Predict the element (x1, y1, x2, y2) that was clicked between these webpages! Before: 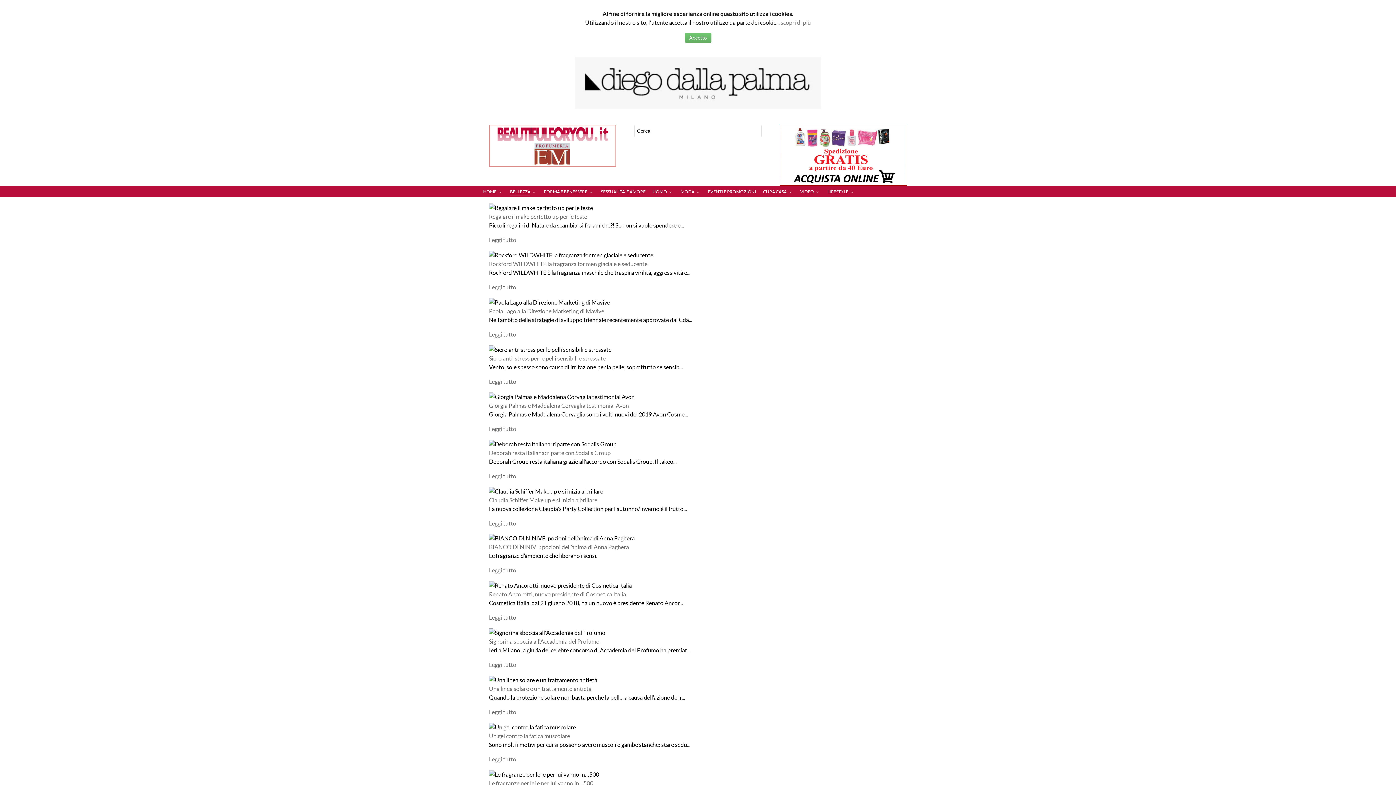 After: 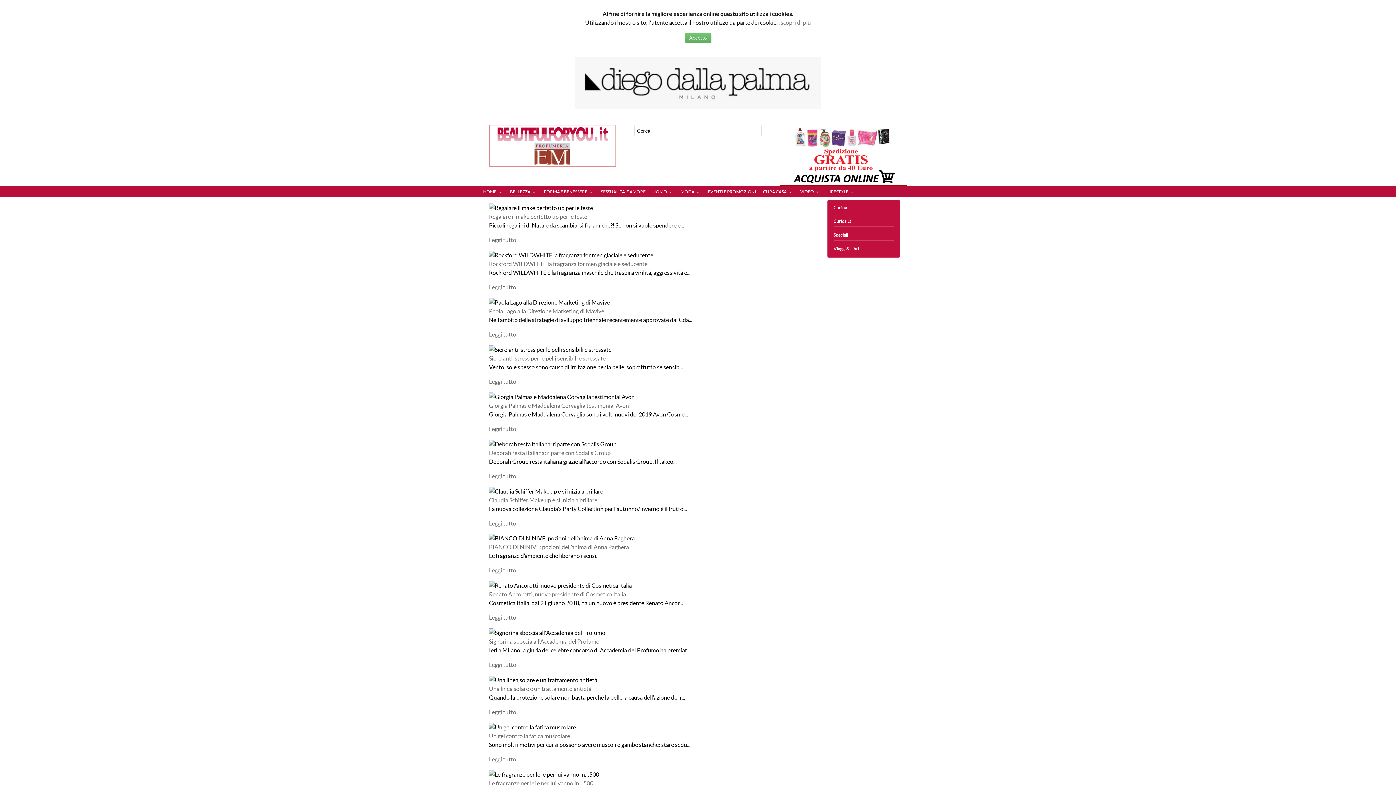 Action: bbox: (827, 188, 855, 198) label: LIFESTYLE 